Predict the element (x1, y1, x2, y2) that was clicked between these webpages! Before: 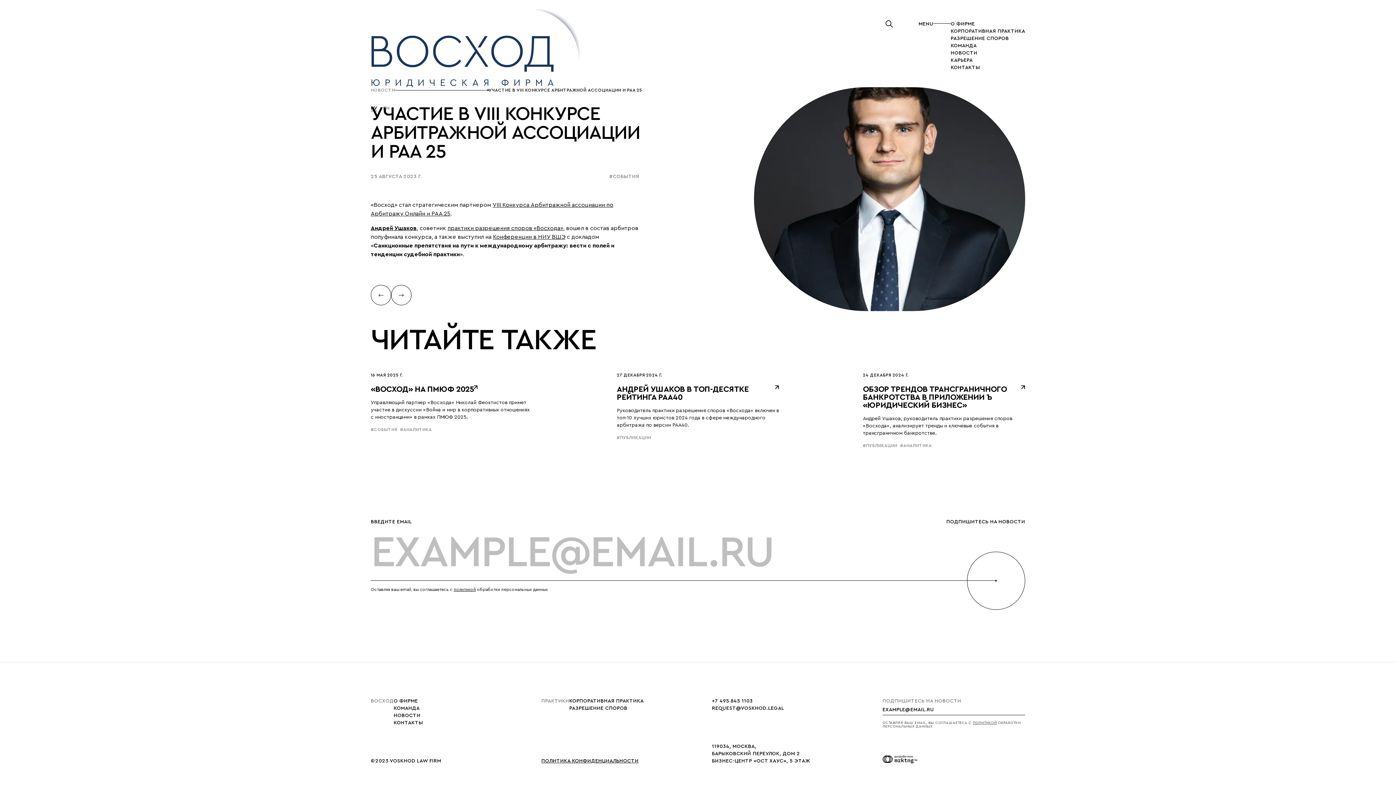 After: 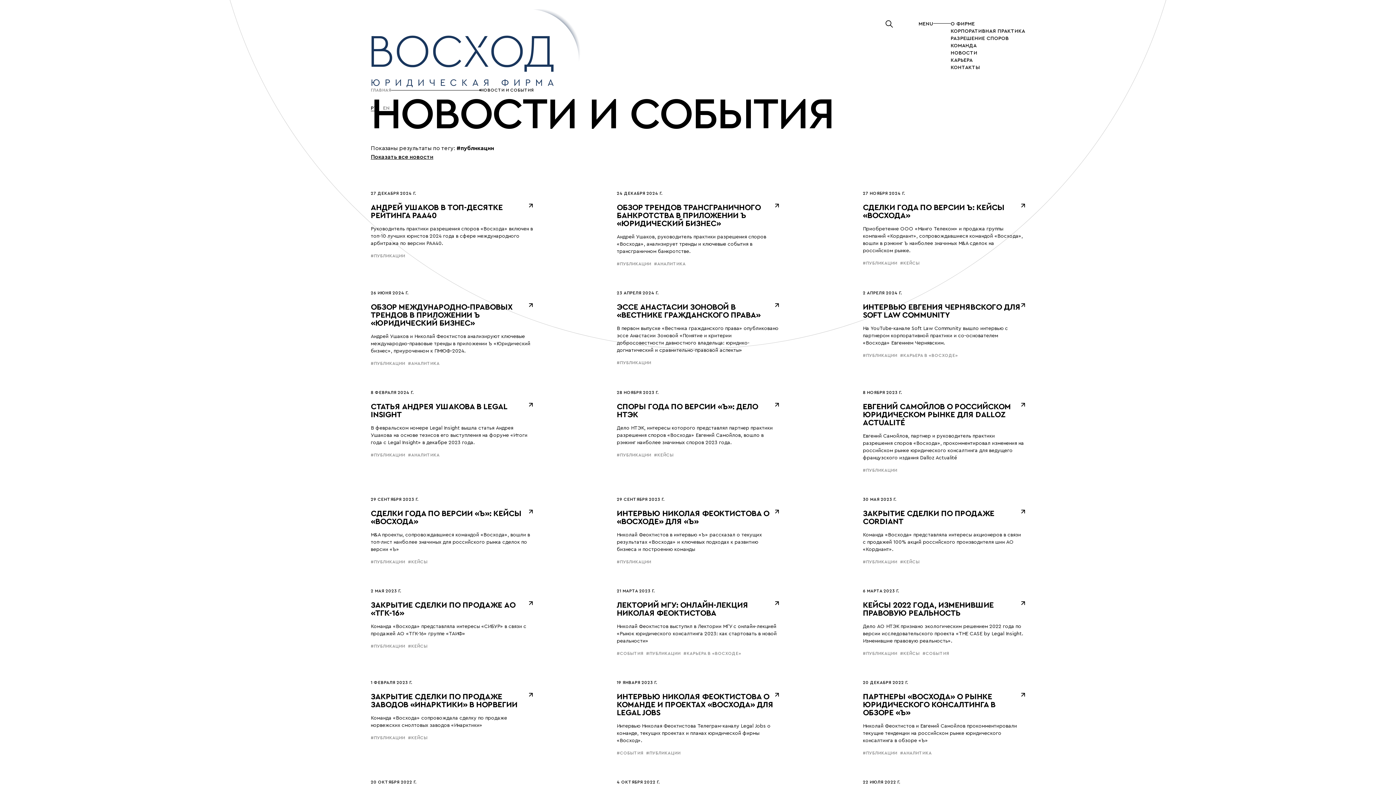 Action: label: #ПУБЛИКАЦИИ bbox: (863, 443, 897, 448)